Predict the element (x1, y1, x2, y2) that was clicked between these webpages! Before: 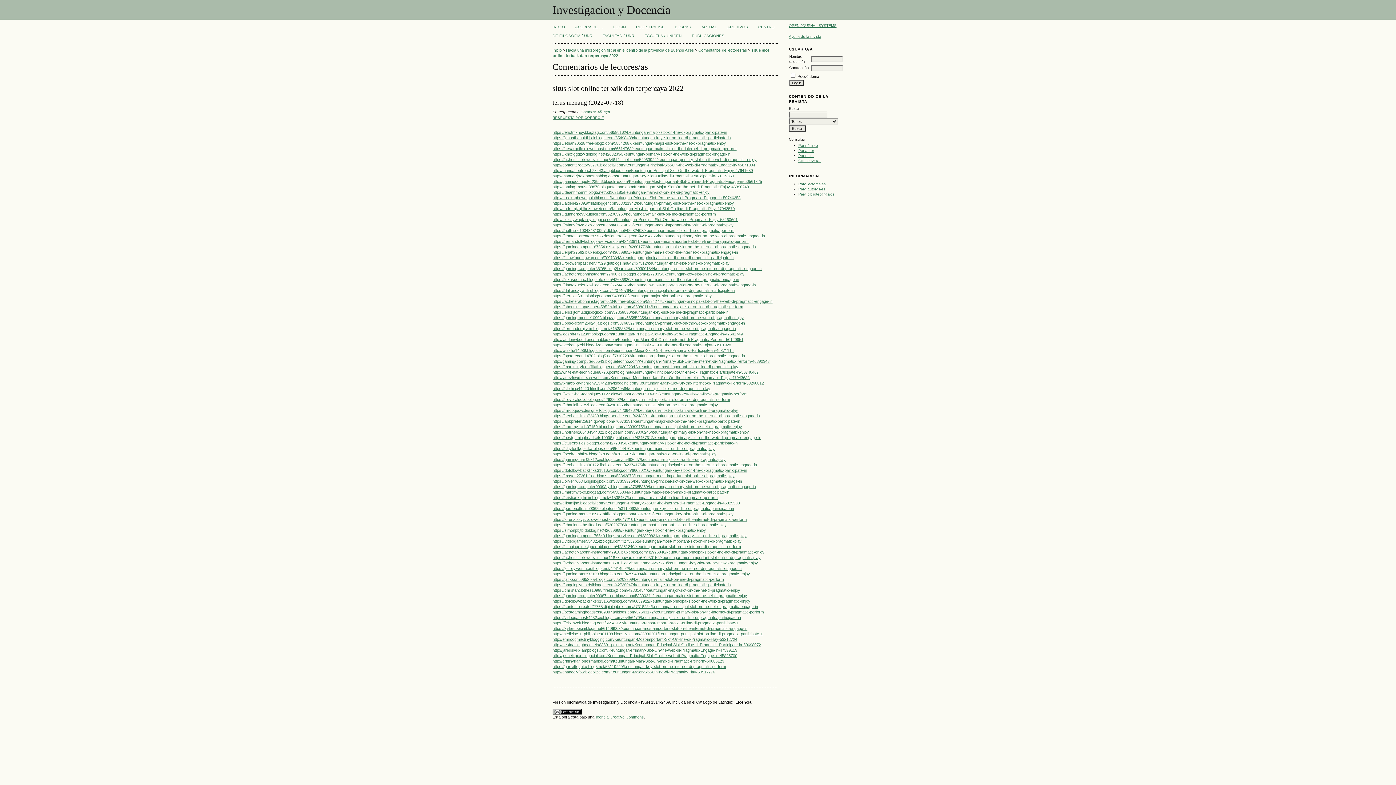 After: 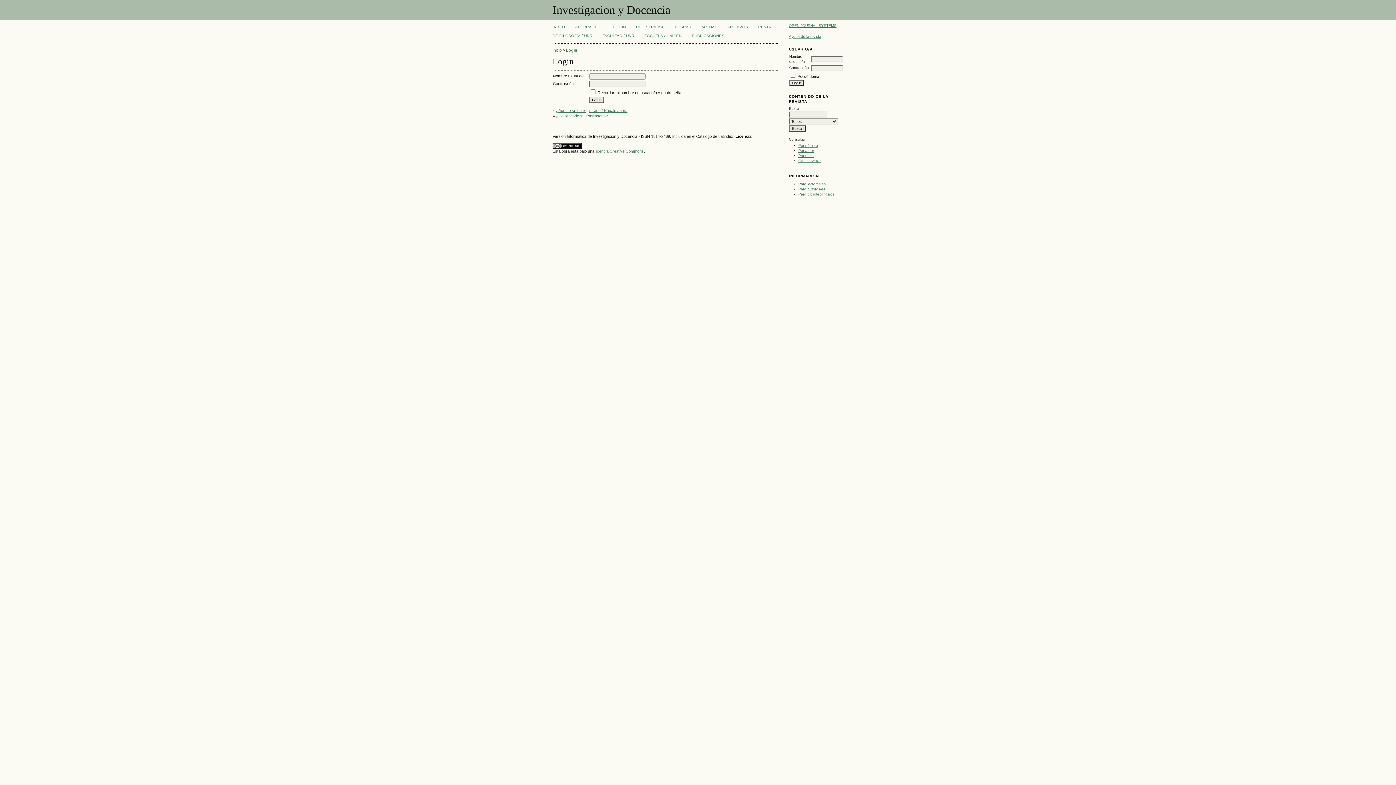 Action: label: LOGIN bbox: (613, 25, 626, 29)